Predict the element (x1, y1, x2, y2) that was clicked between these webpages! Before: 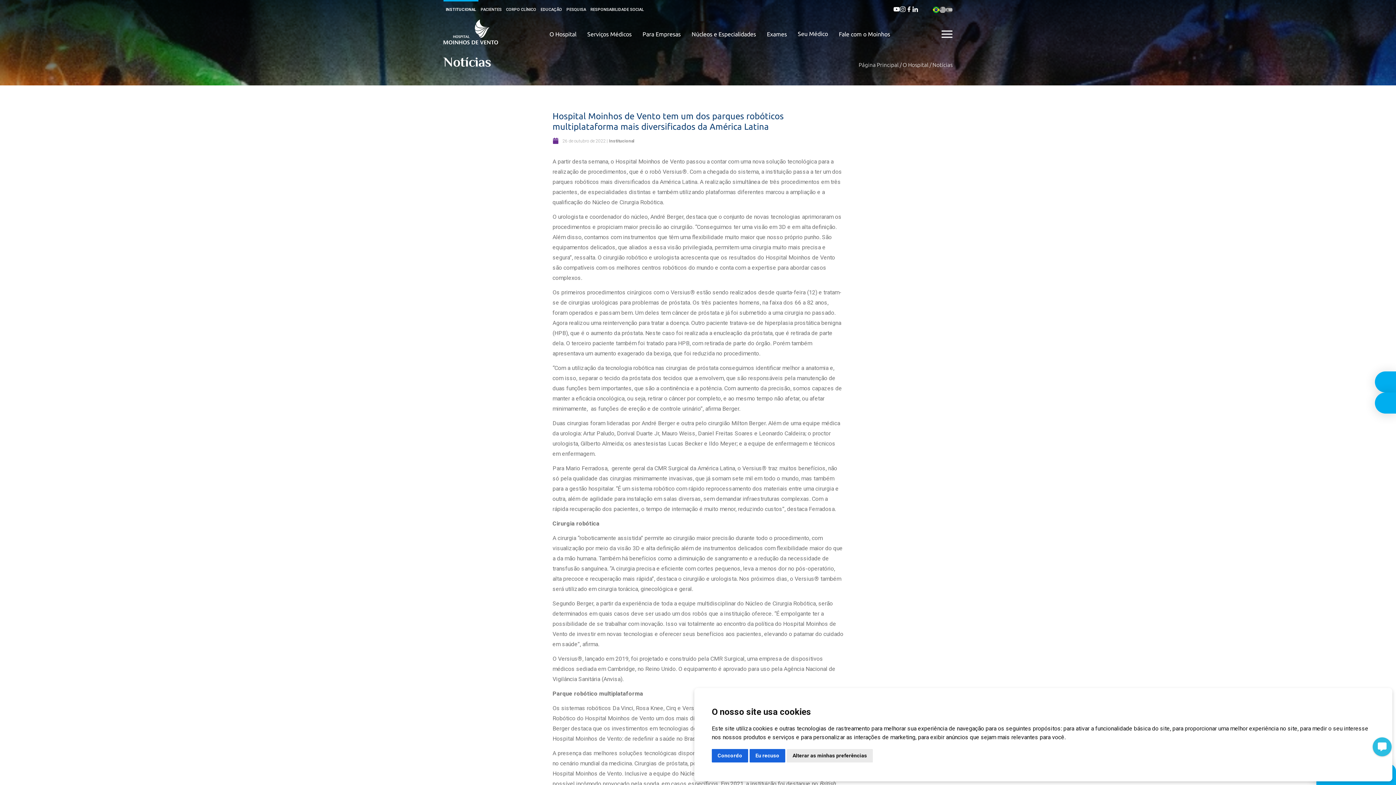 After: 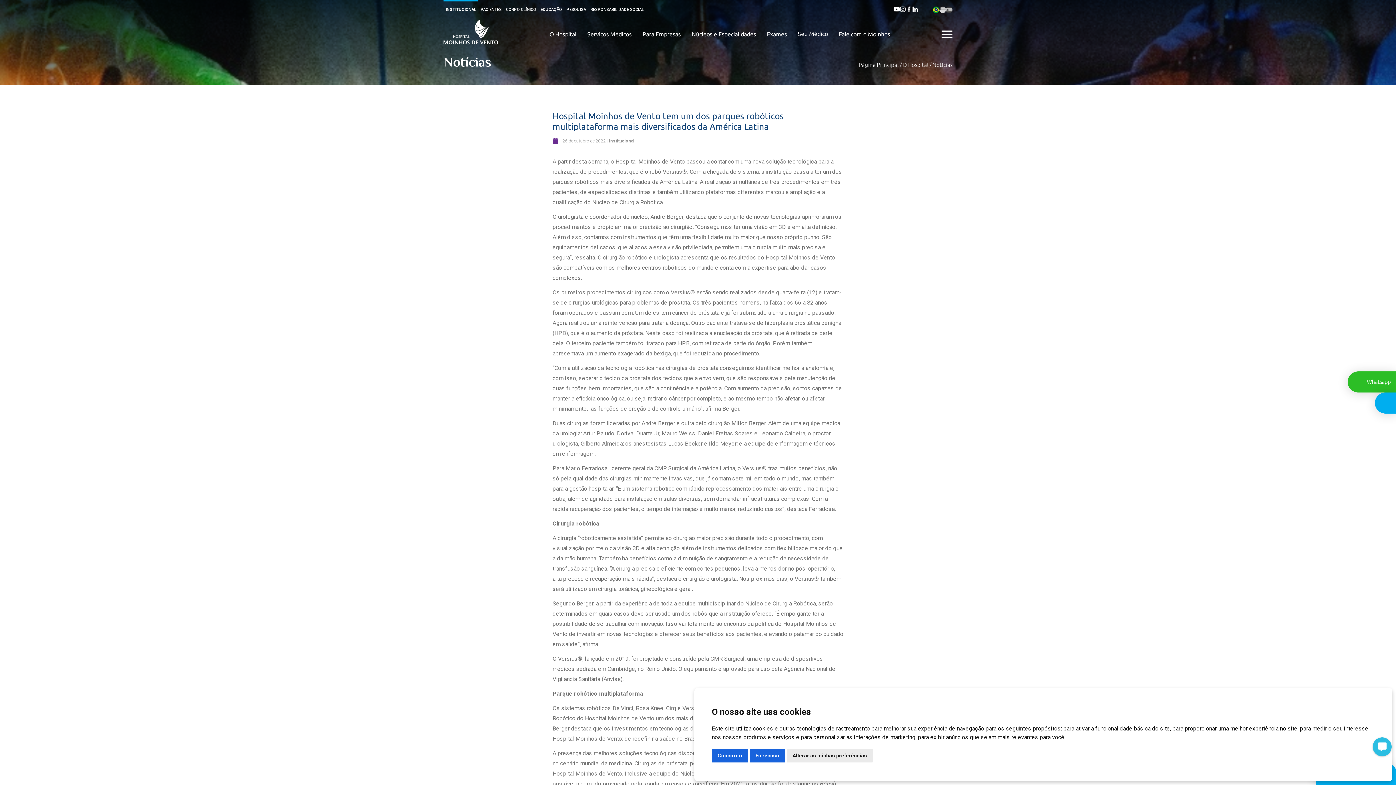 Action: bbox: (1375, 371, 1396, 392) label: Whatsapp